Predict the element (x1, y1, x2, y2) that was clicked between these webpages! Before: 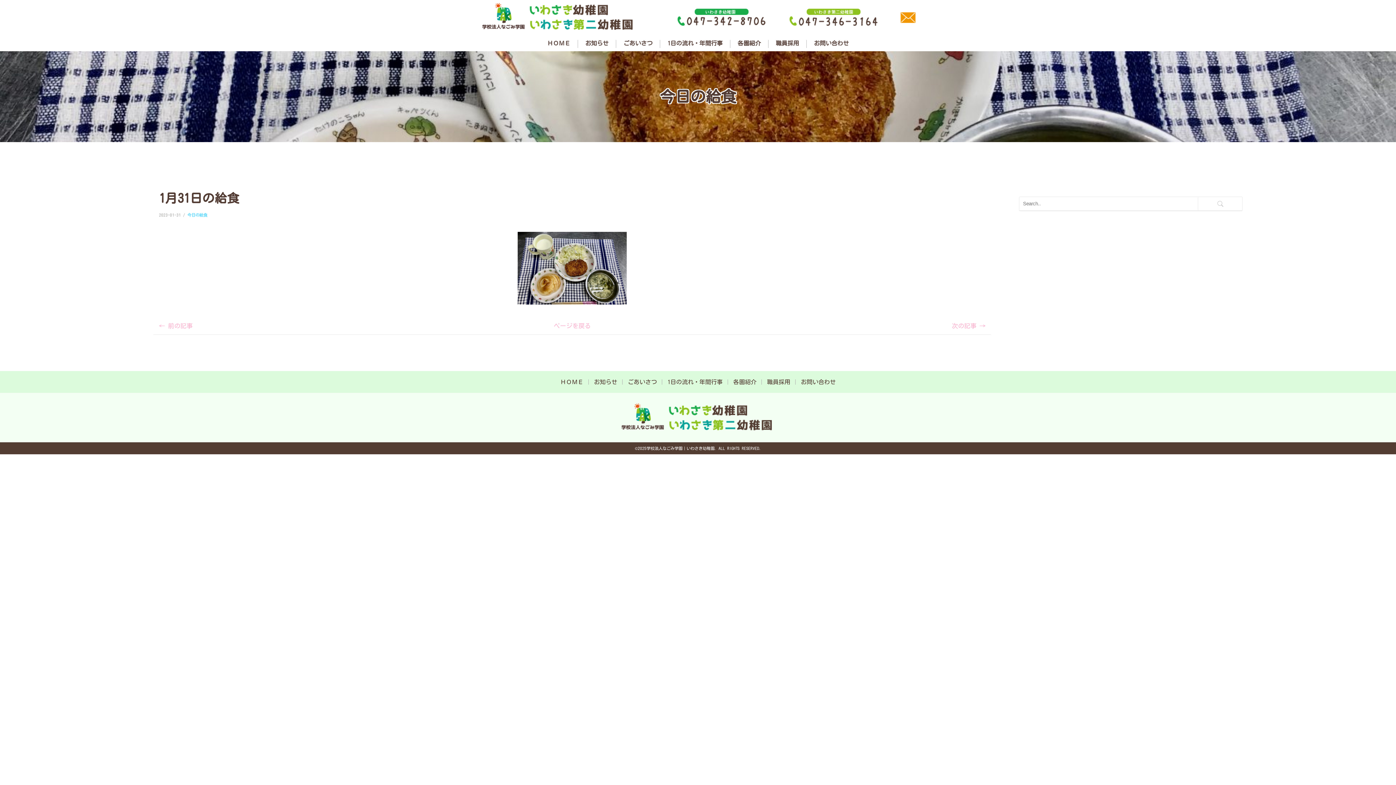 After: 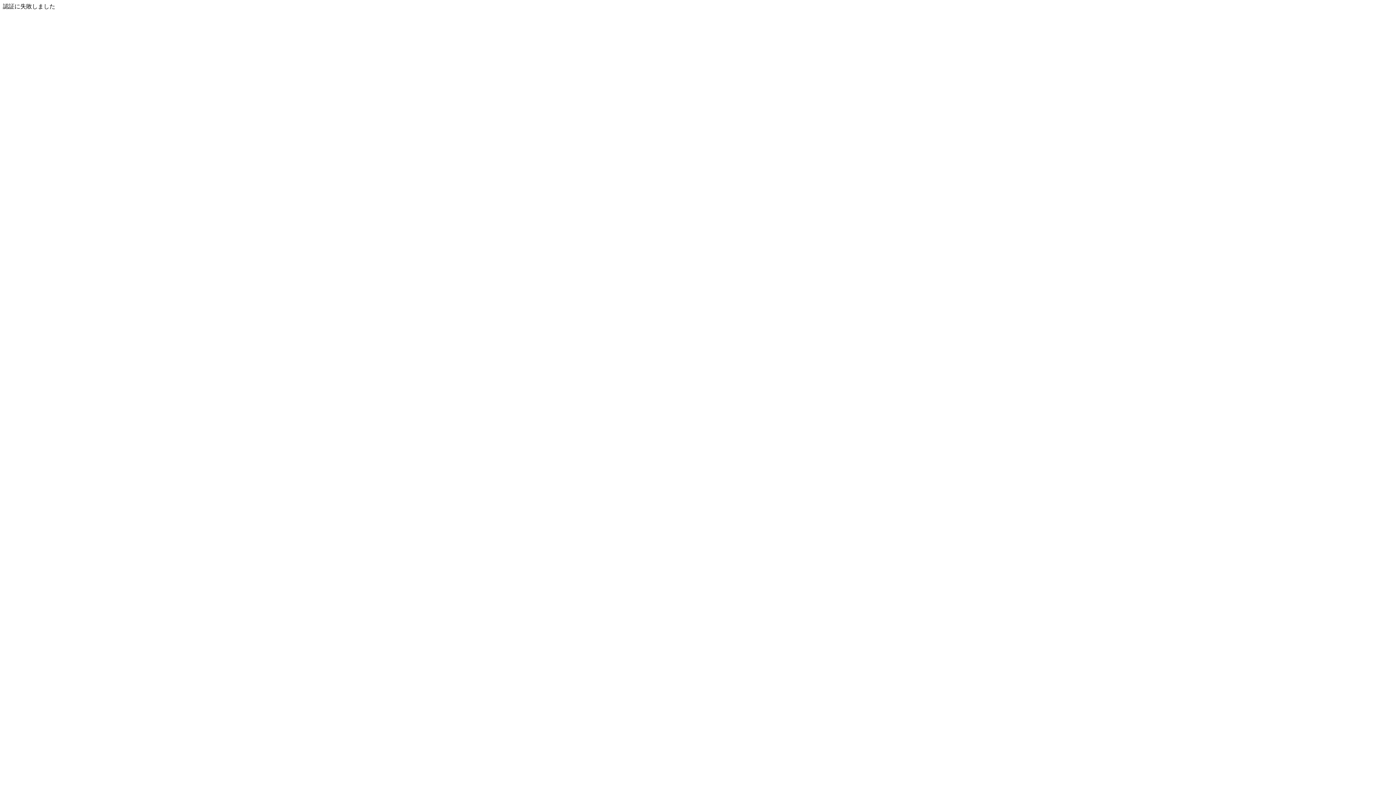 Action: label: ← 前の記事 bbox: (159, 322, 192, 329)